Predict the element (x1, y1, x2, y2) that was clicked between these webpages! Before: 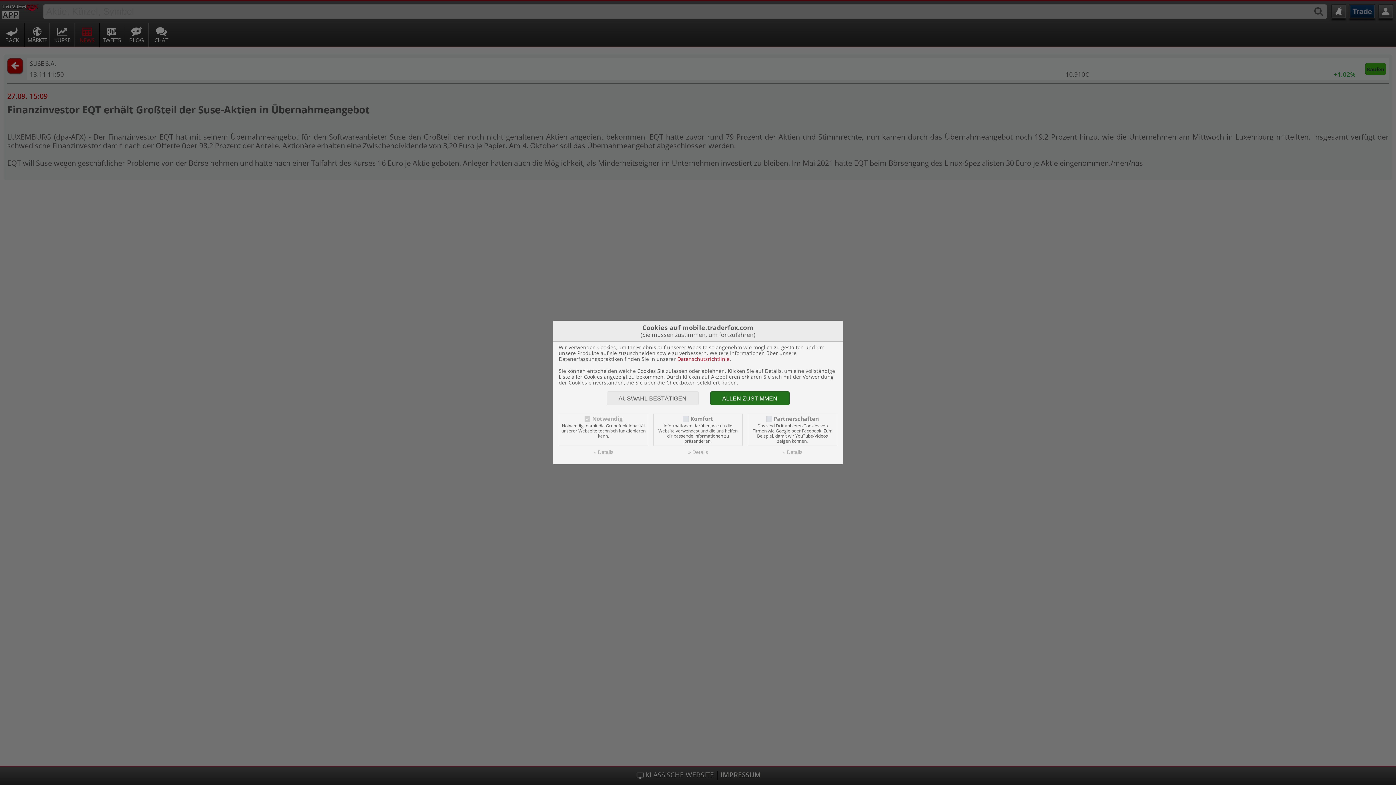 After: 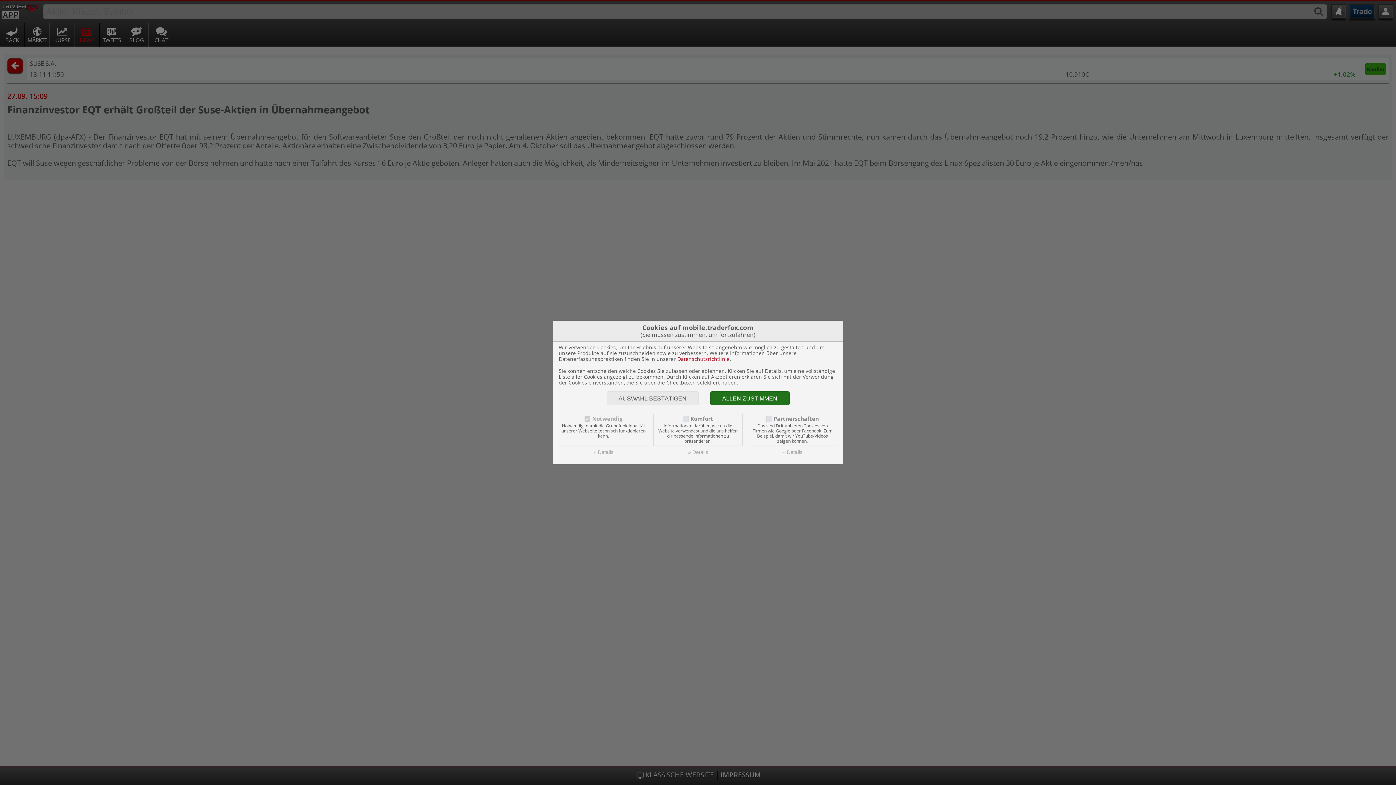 Action: bbox: (677, 355, 729, 362) label: Datenschutzrichtlinie